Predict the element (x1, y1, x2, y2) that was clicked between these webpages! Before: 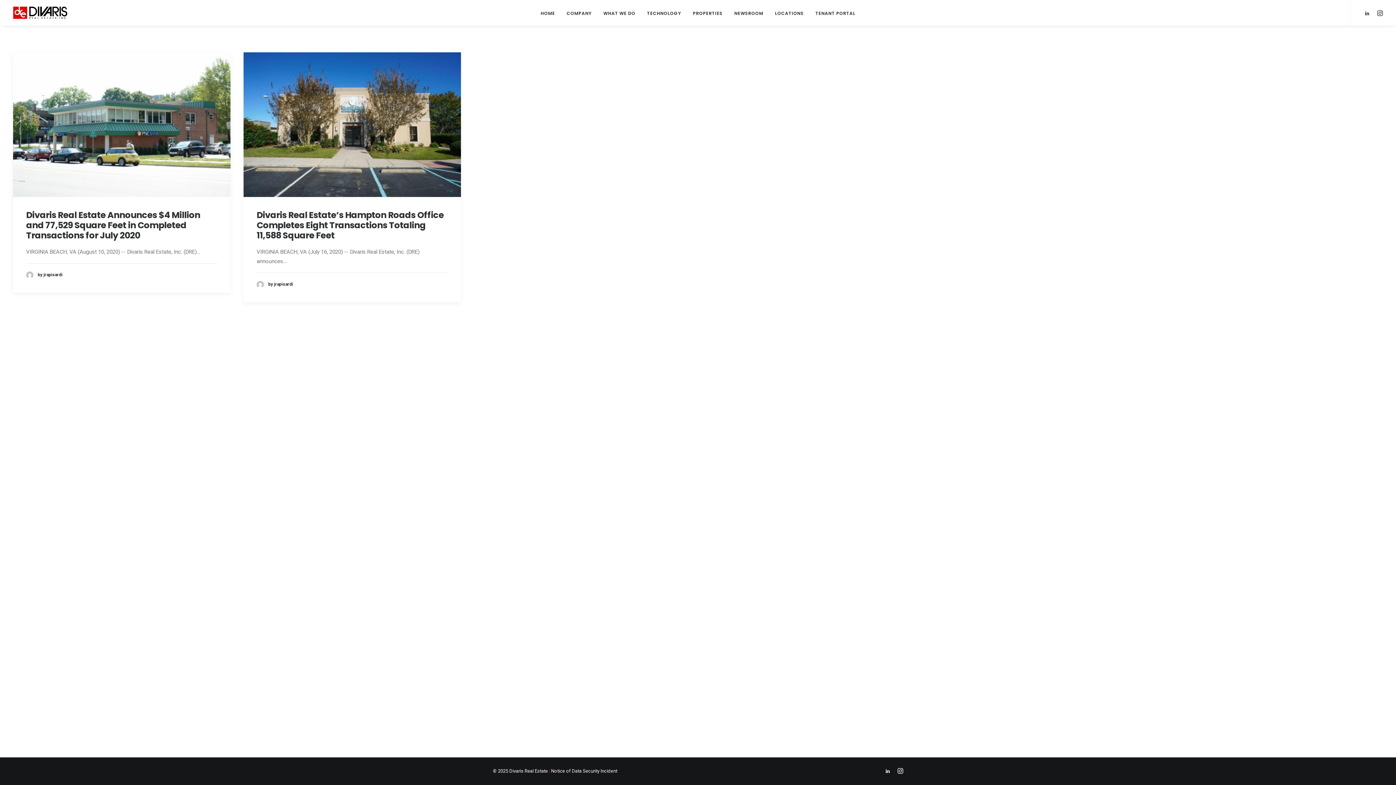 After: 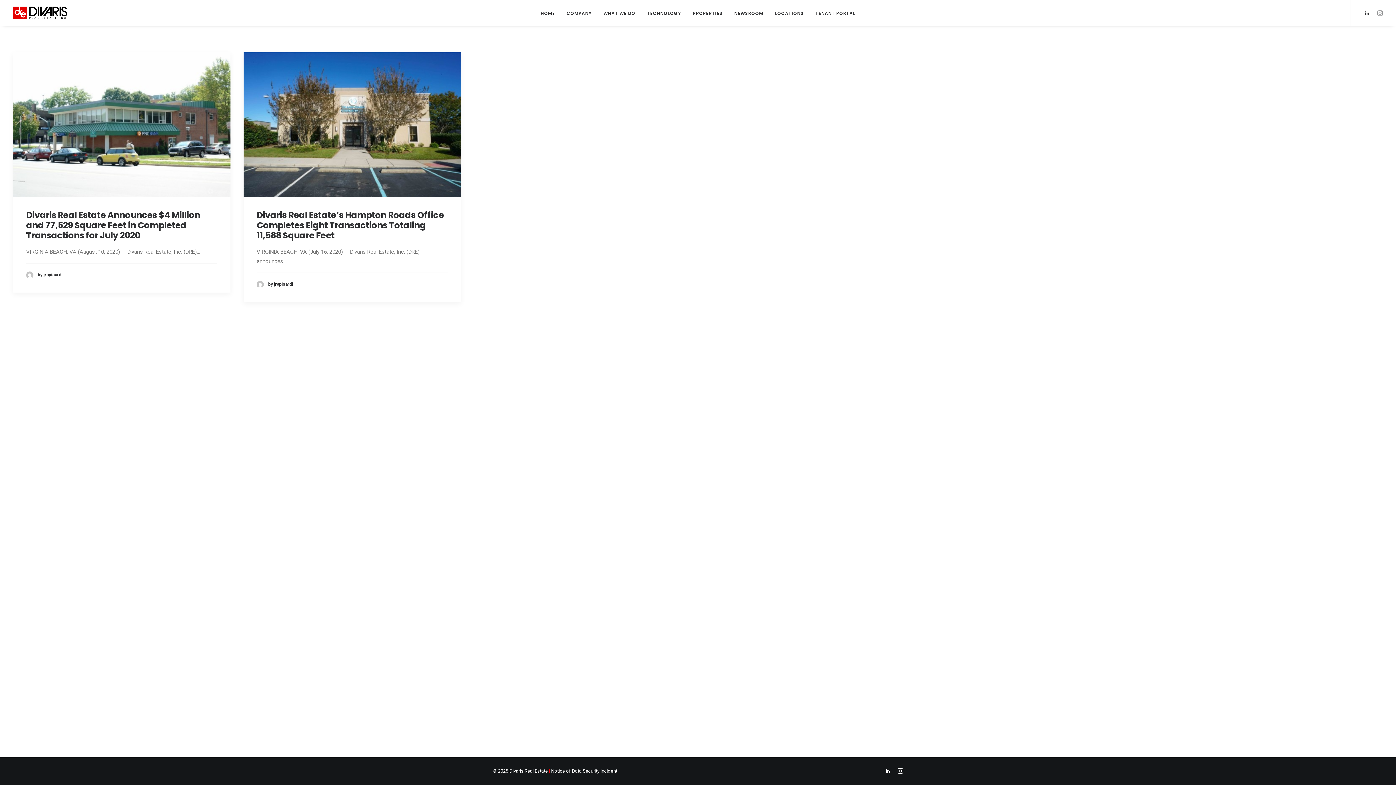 Action: bbox: (1374, 0, 1383, 25)